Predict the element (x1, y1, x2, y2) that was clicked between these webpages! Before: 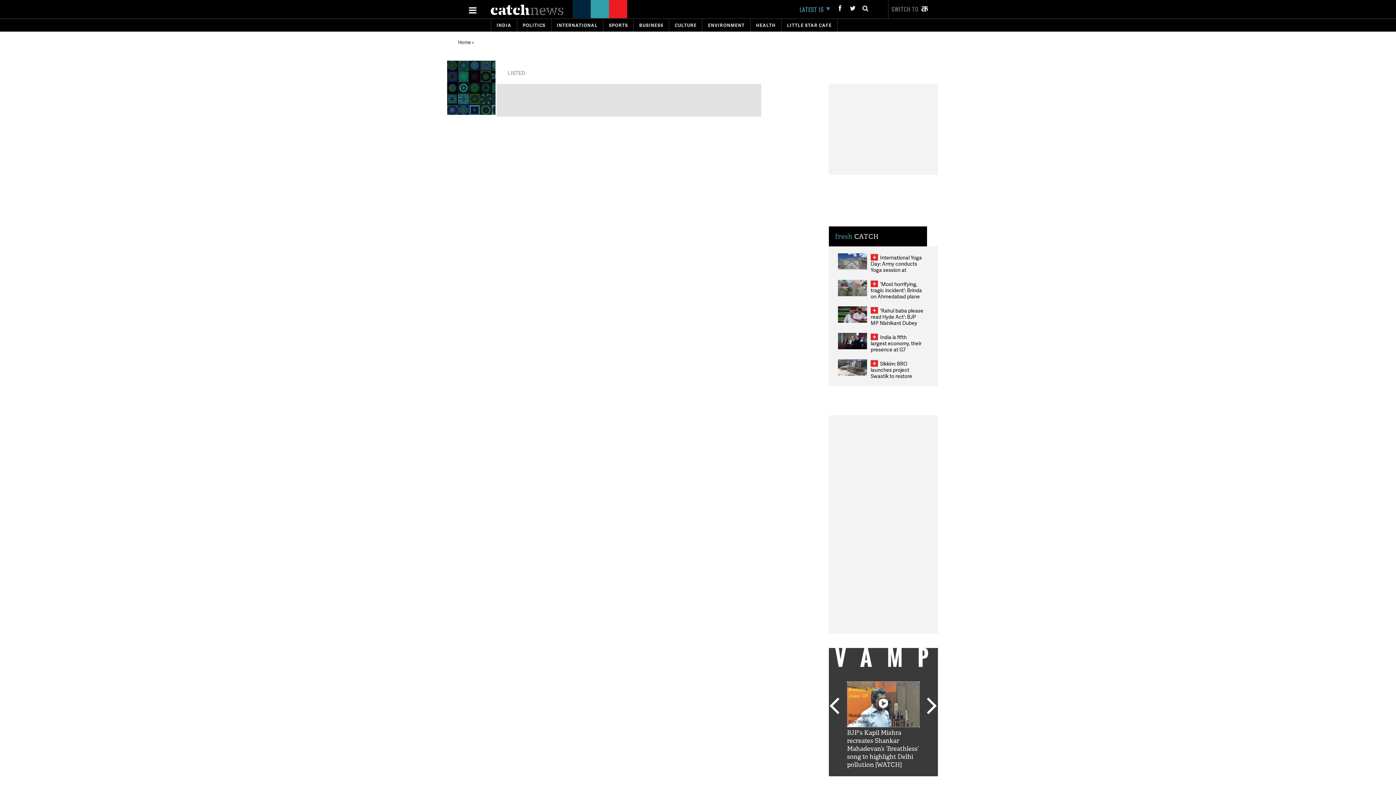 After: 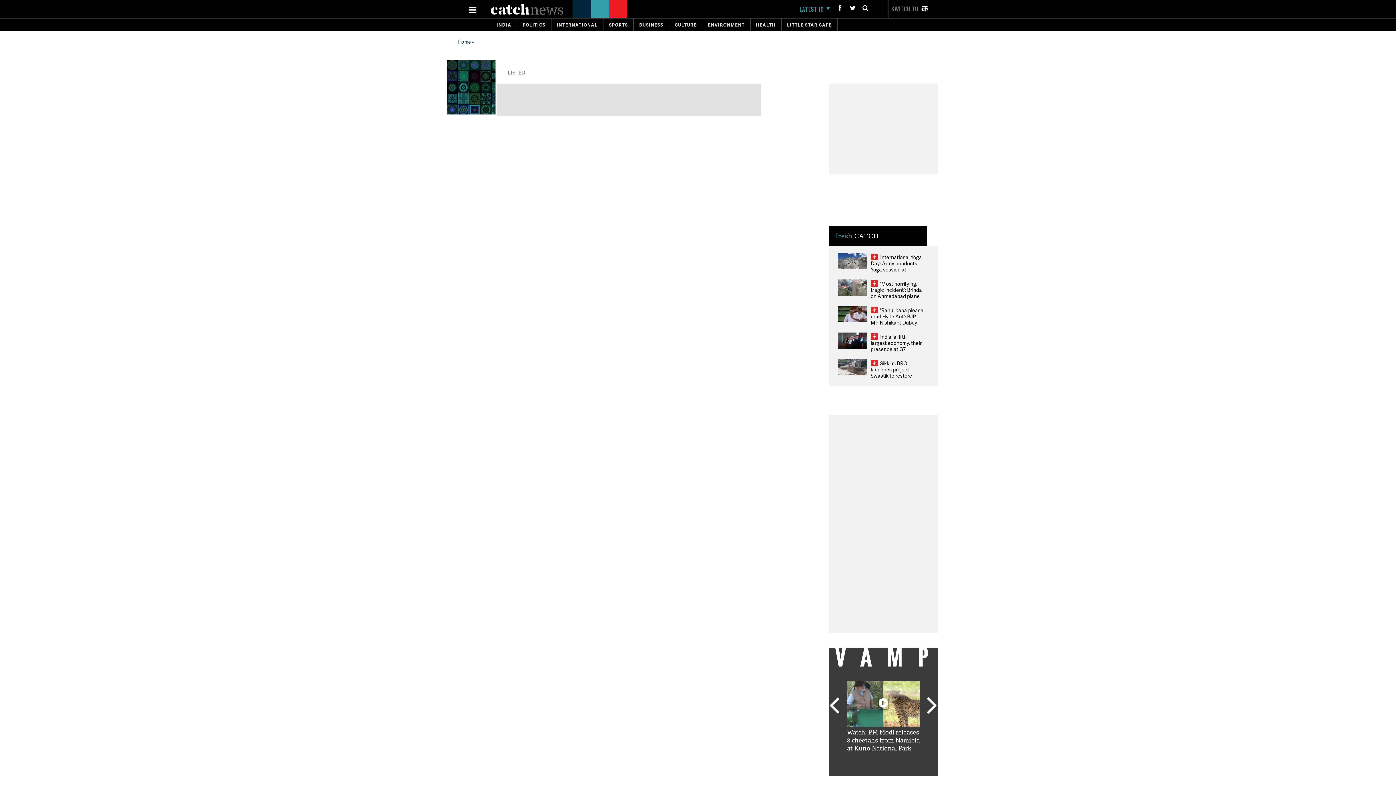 Action: bbox: (869, 778, 876, 785) label: 2